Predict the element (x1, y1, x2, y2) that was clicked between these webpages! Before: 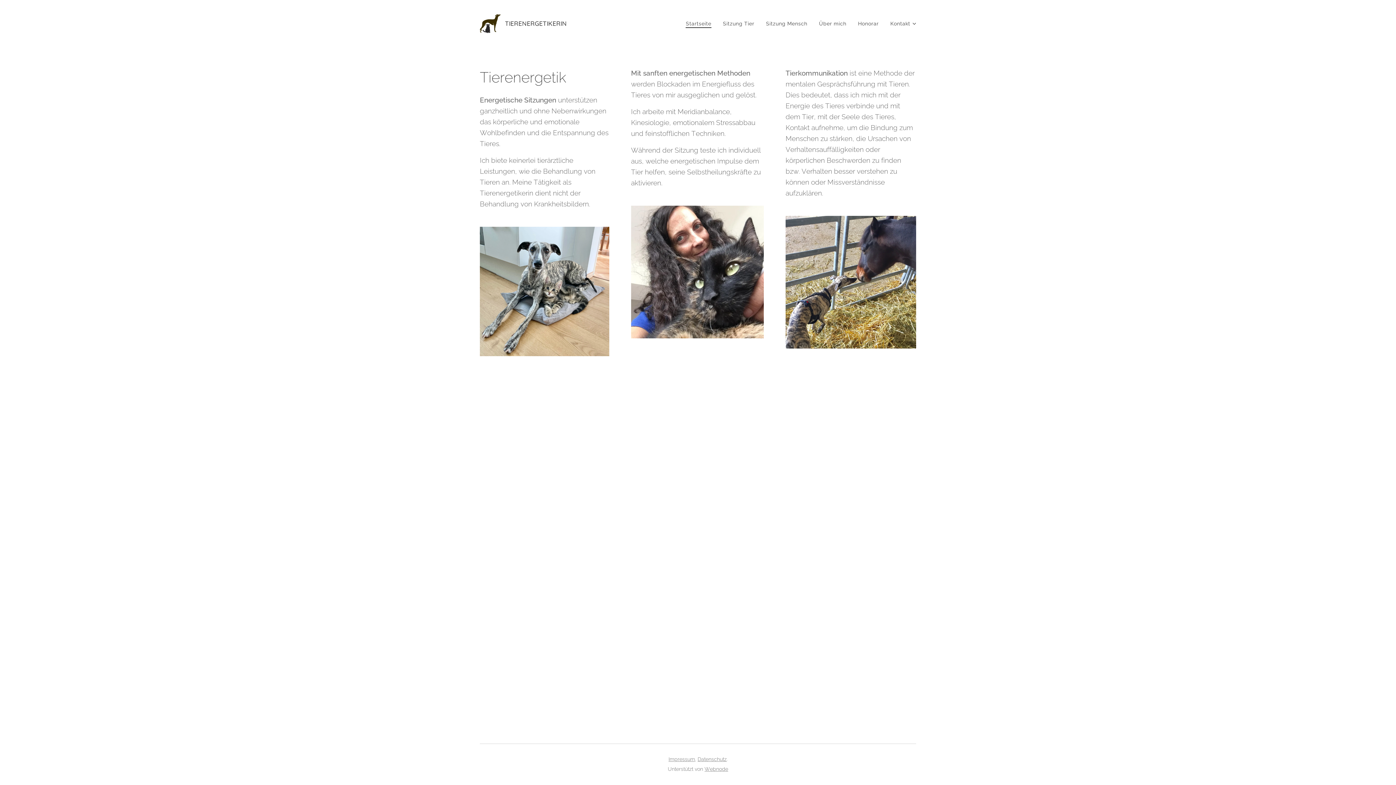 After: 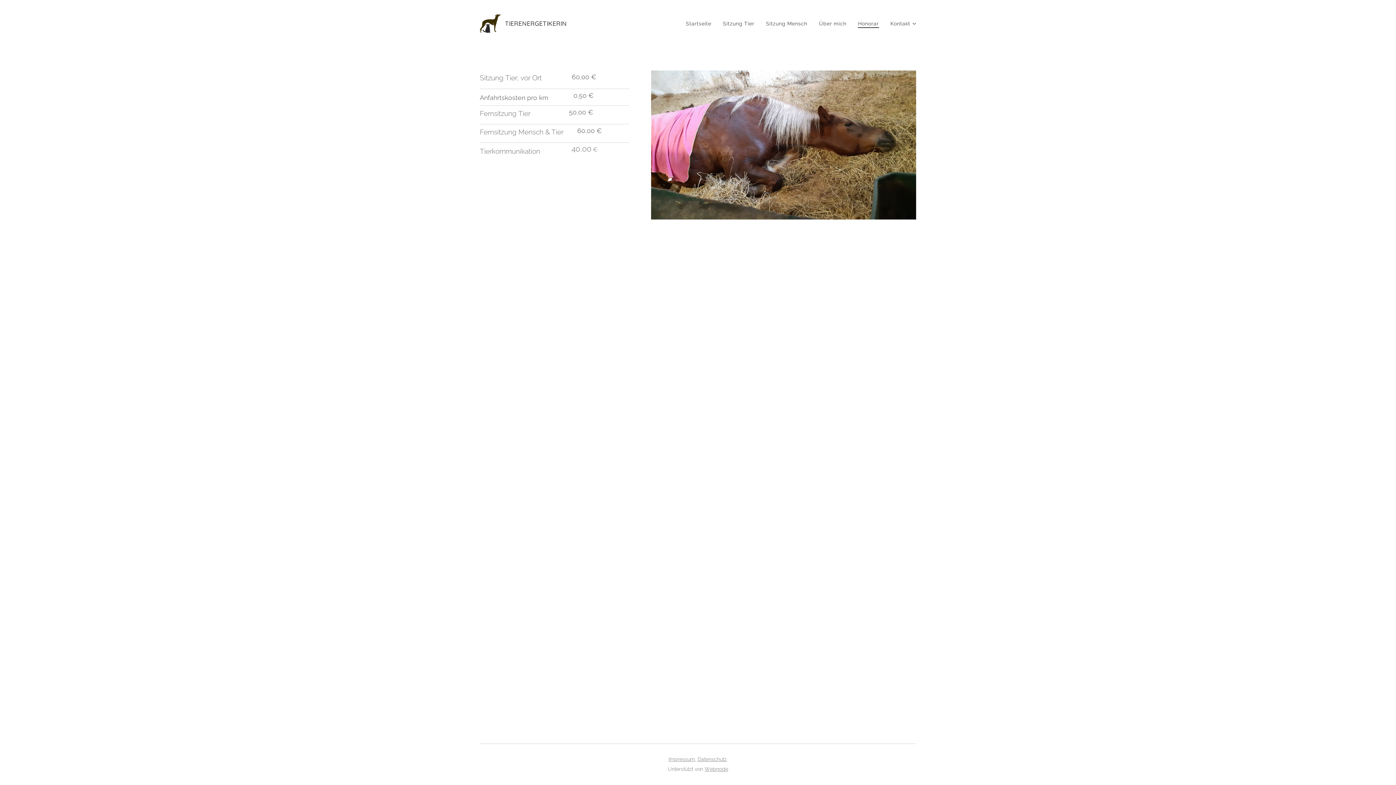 Action: bbox: (852, 14, 884, 32) label: Honorar